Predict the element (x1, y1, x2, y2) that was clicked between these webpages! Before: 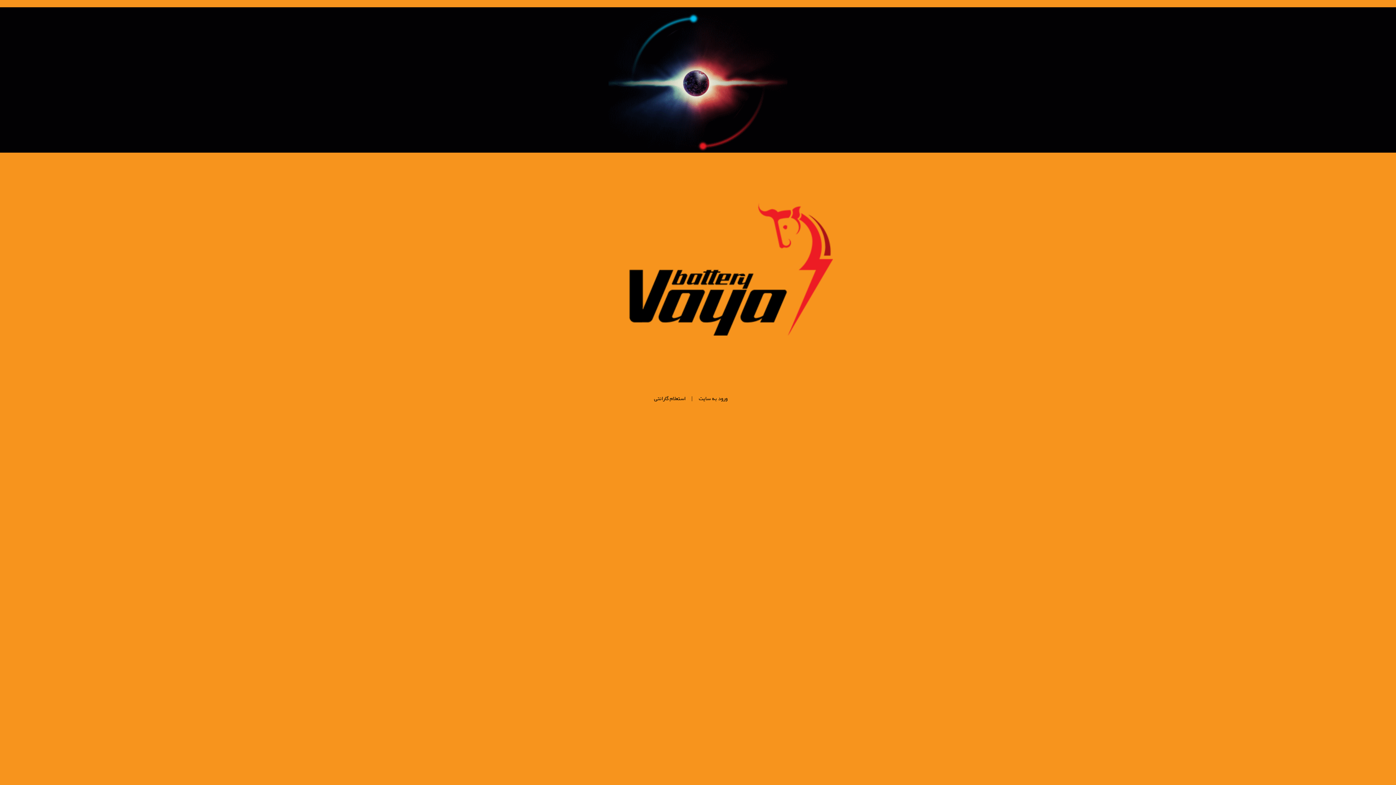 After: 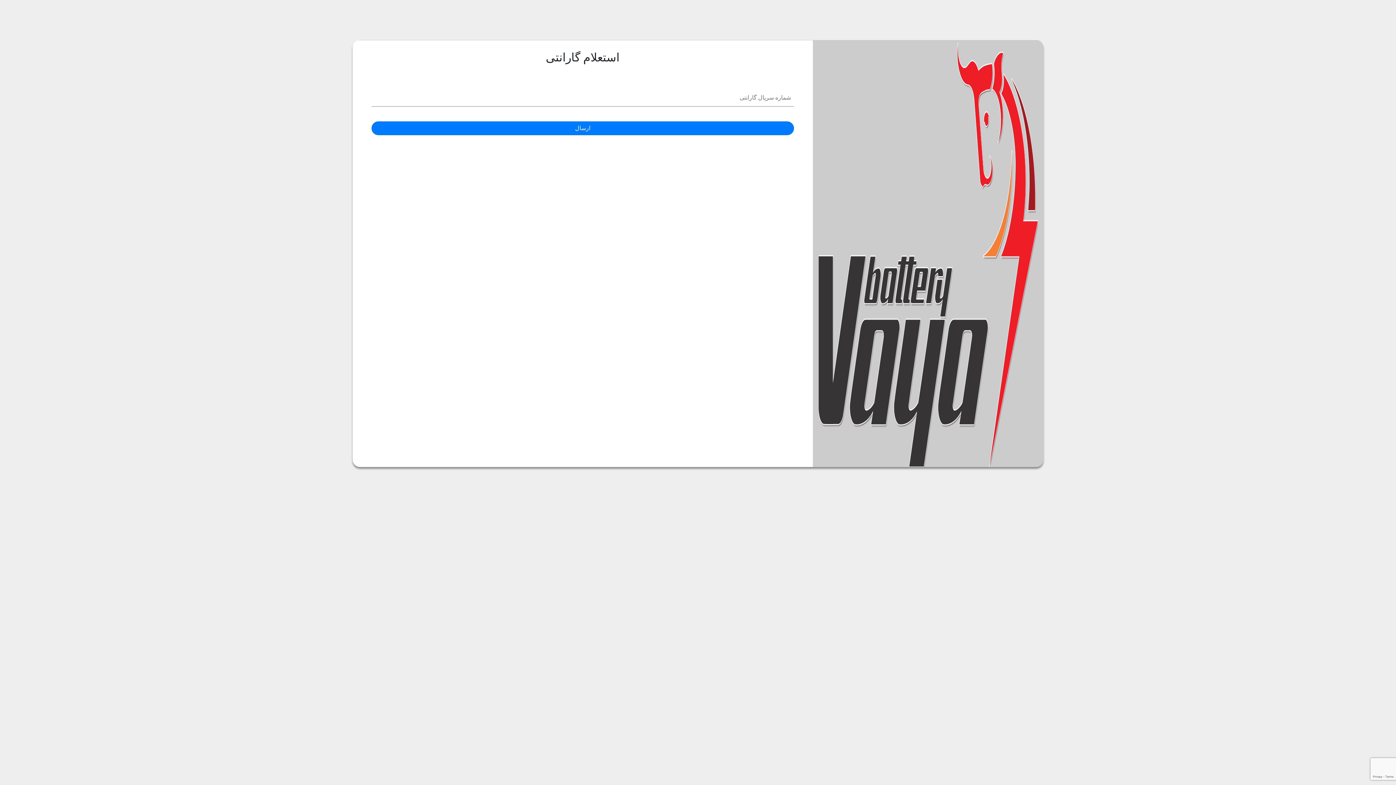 Action: label: استعلام گارانتی bbox: (651, 393, 688, 404)